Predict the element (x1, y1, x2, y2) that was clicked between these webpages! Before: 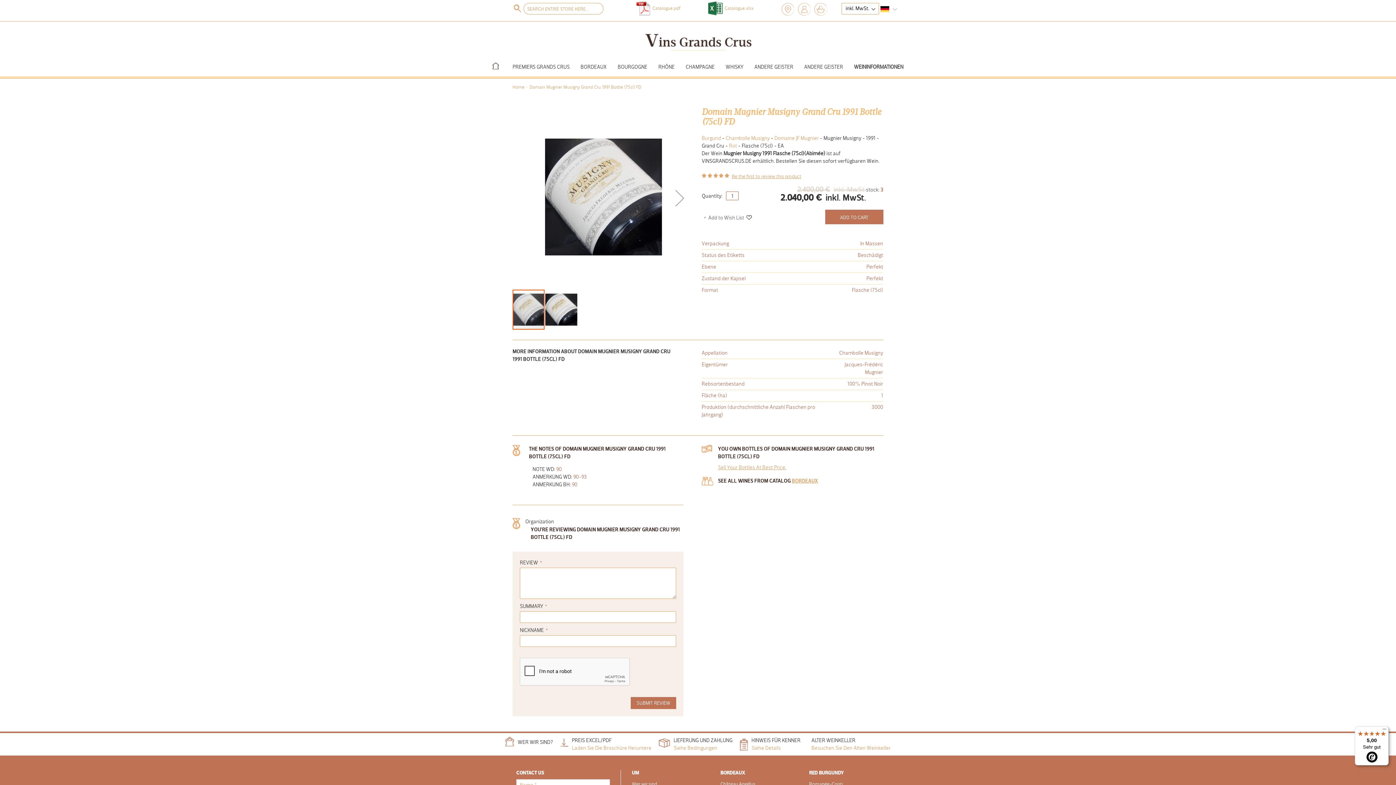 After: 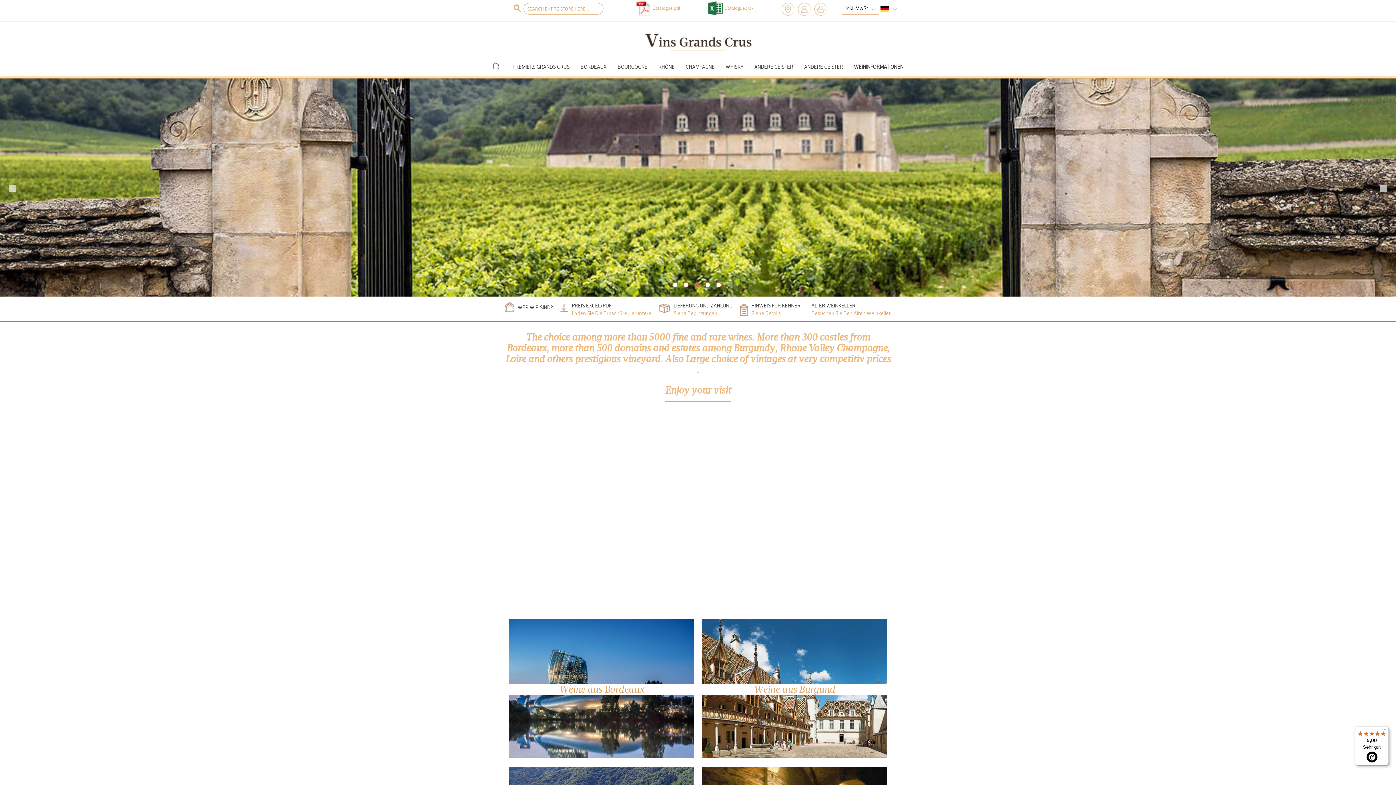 Action: bbox: (512, 84, 524, 89) label: Home